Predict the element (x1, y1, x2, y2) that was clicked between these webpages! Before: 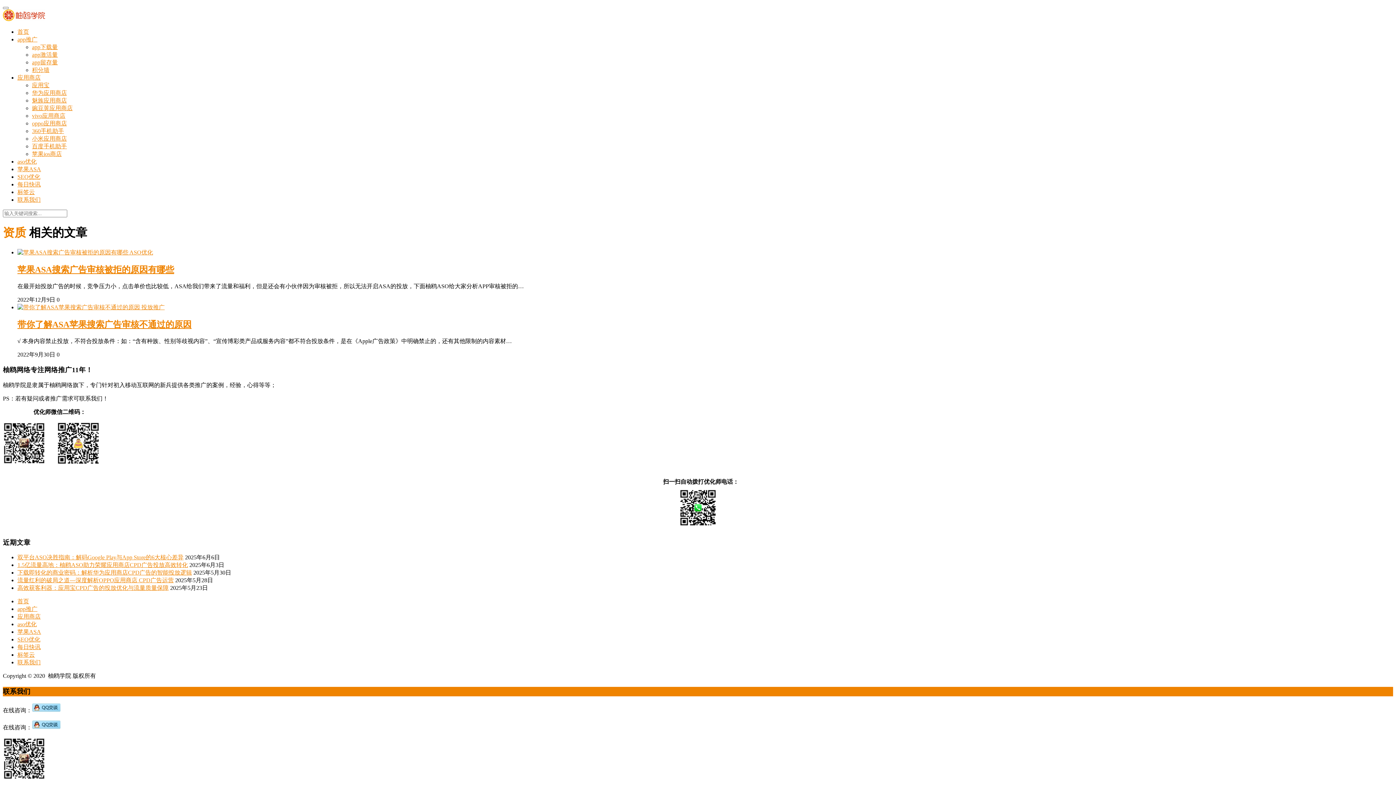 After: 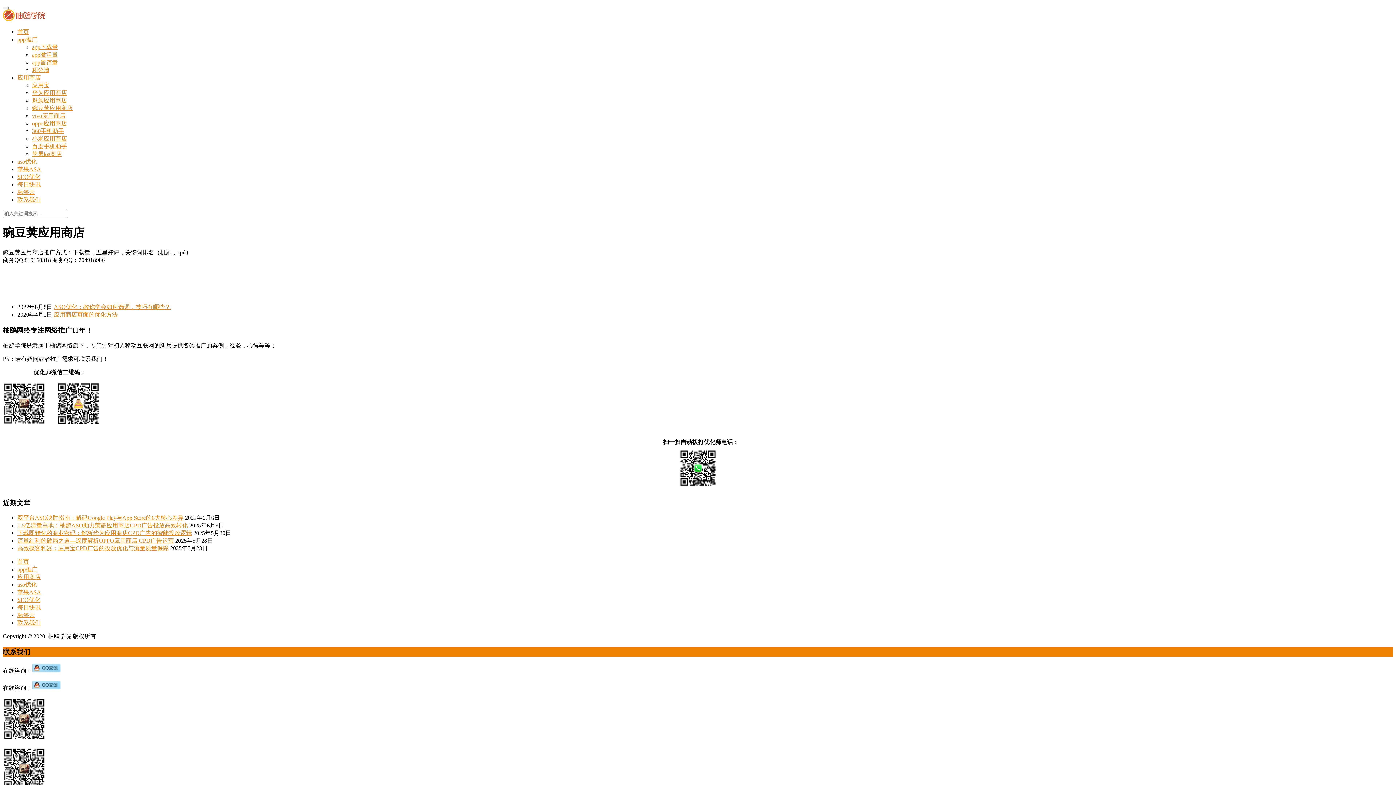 Action: bbox: (32, 105, 72, 111) label: 豌豆荚应用商店